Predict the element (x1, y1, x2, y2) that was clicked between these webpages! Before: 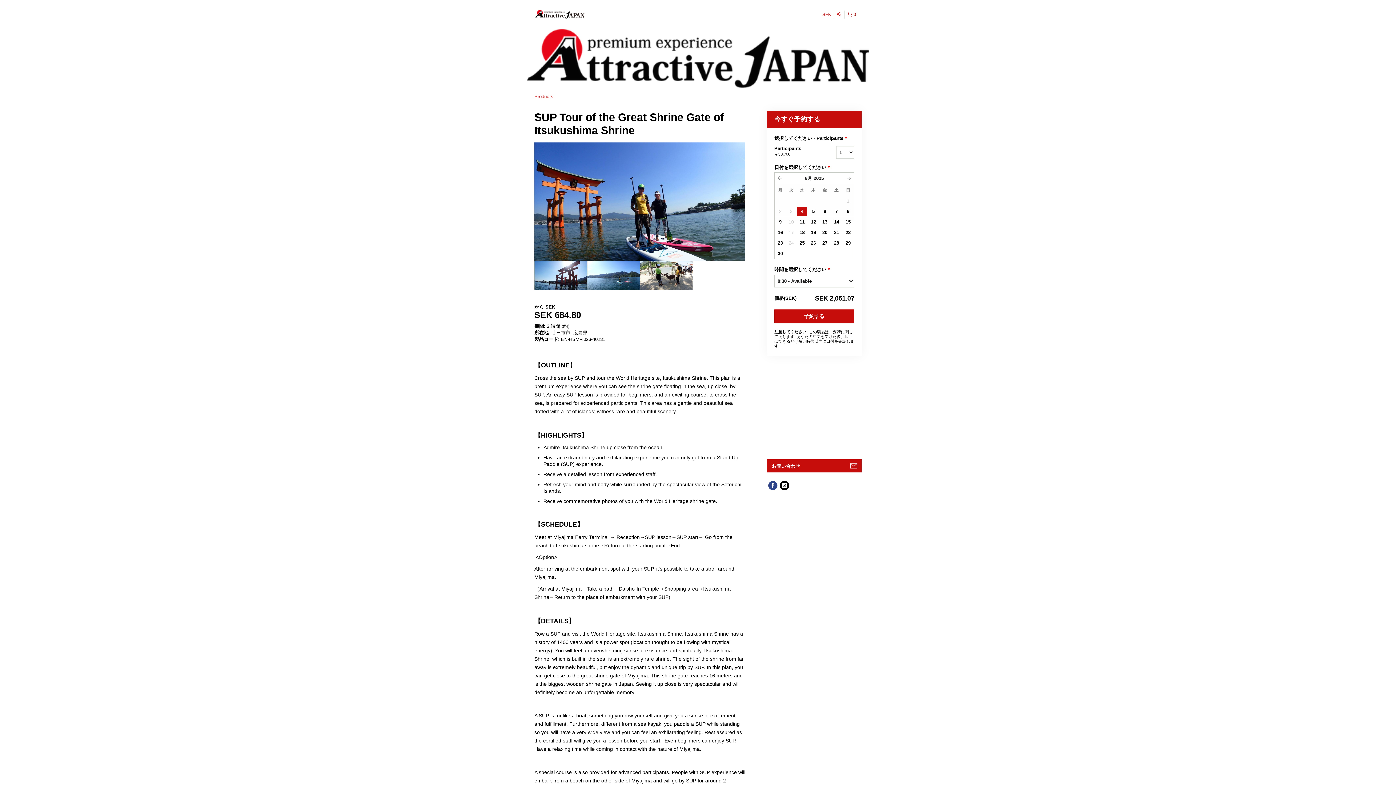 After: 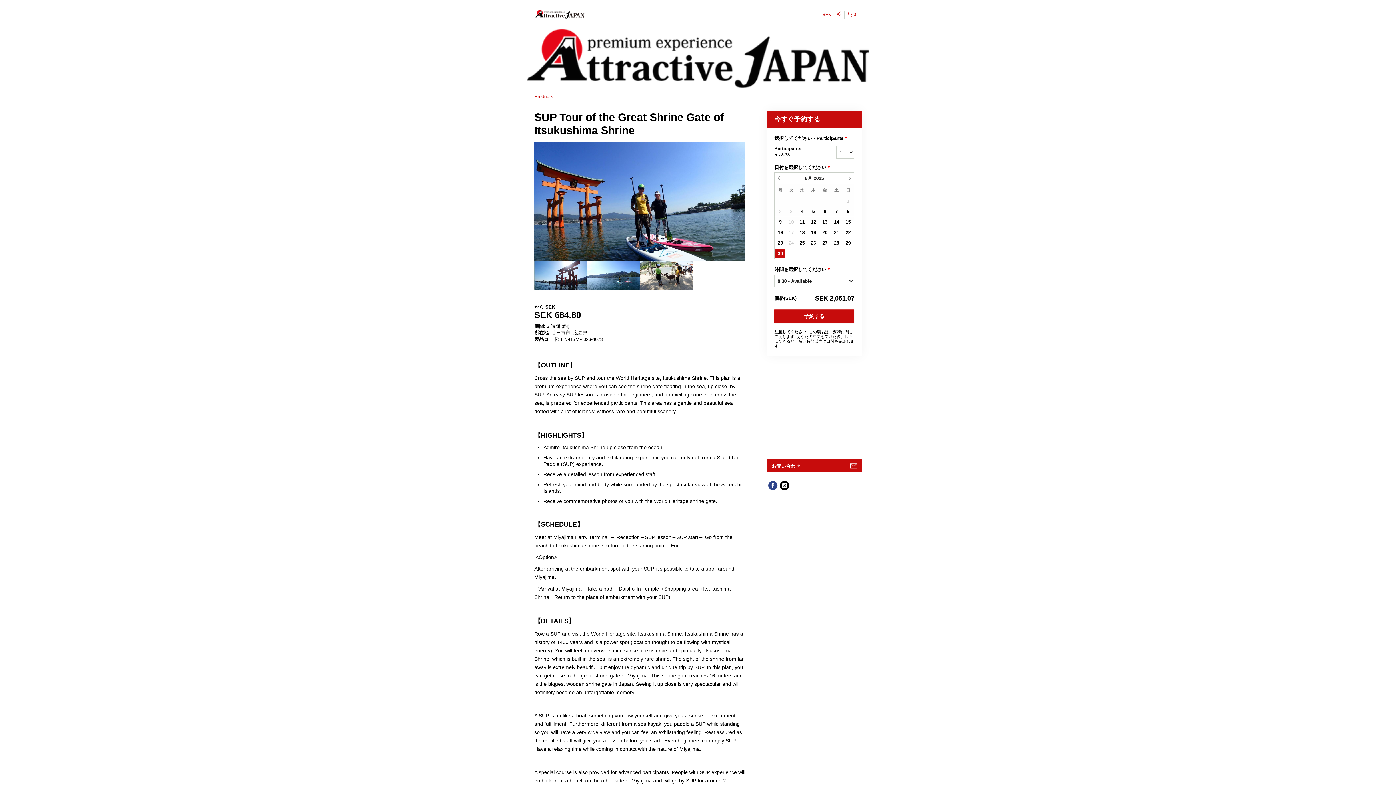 Action: label: 30 bbox: (775, 248, 785, 258)